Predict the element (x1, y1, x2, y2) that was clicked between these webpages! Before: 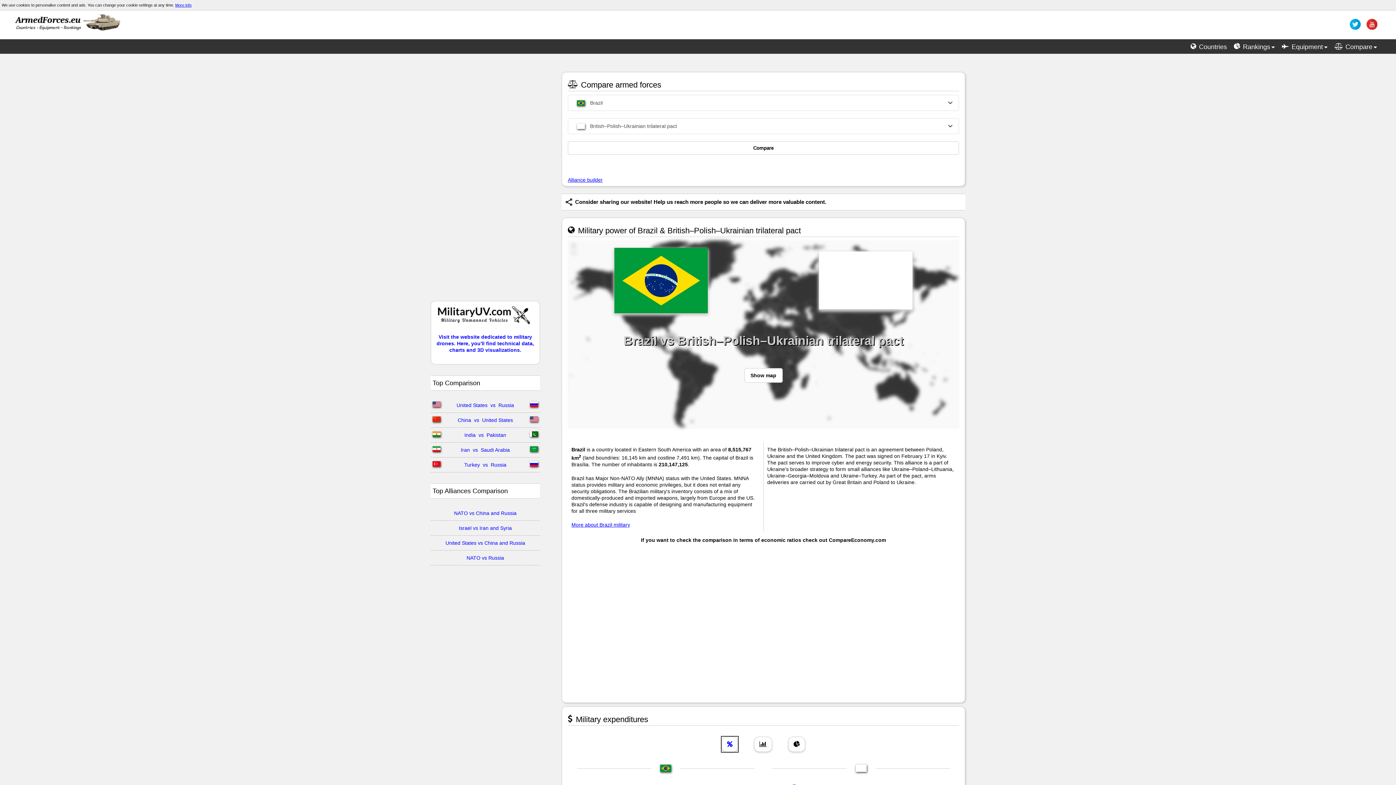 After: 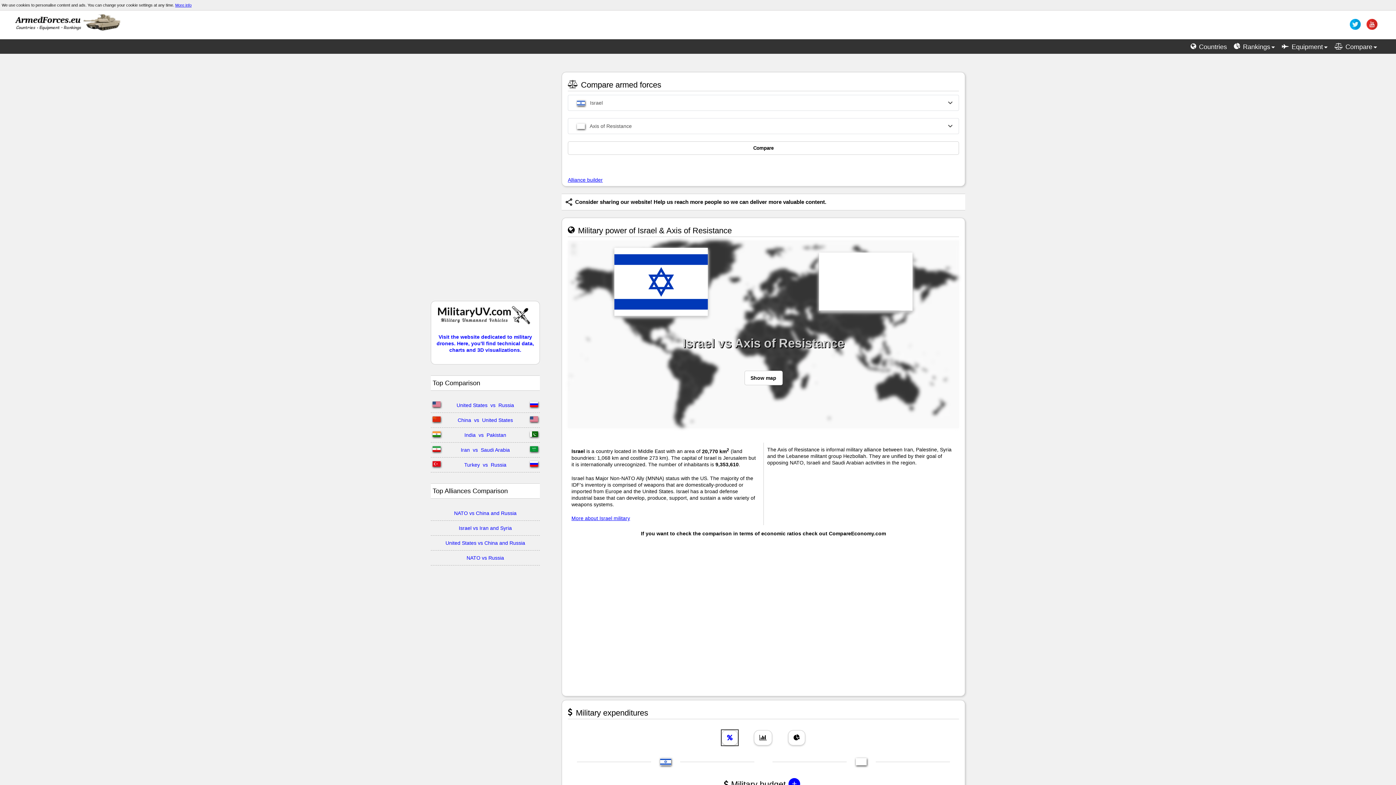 Action: label: Israel vs Iran and Syria bbox: (457, 525, 513, 531)